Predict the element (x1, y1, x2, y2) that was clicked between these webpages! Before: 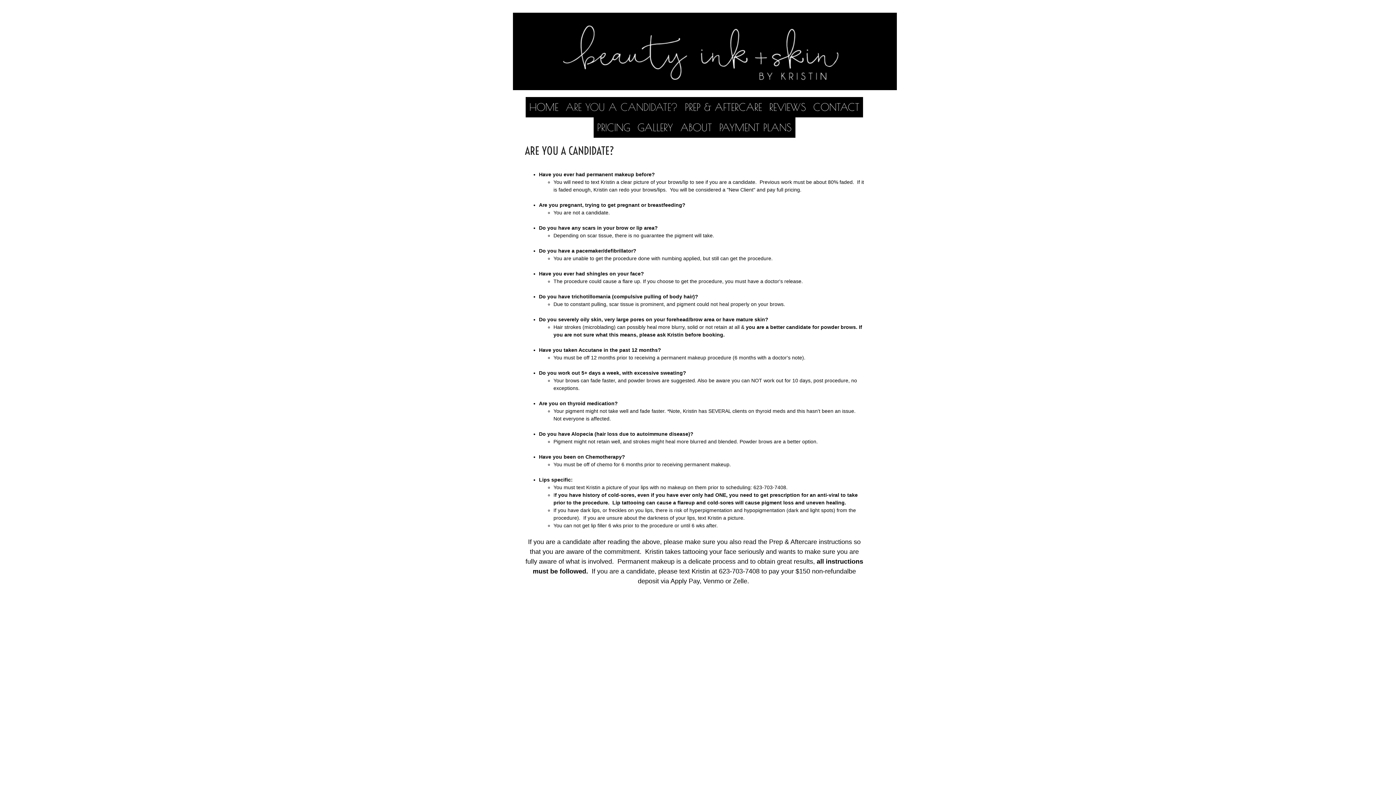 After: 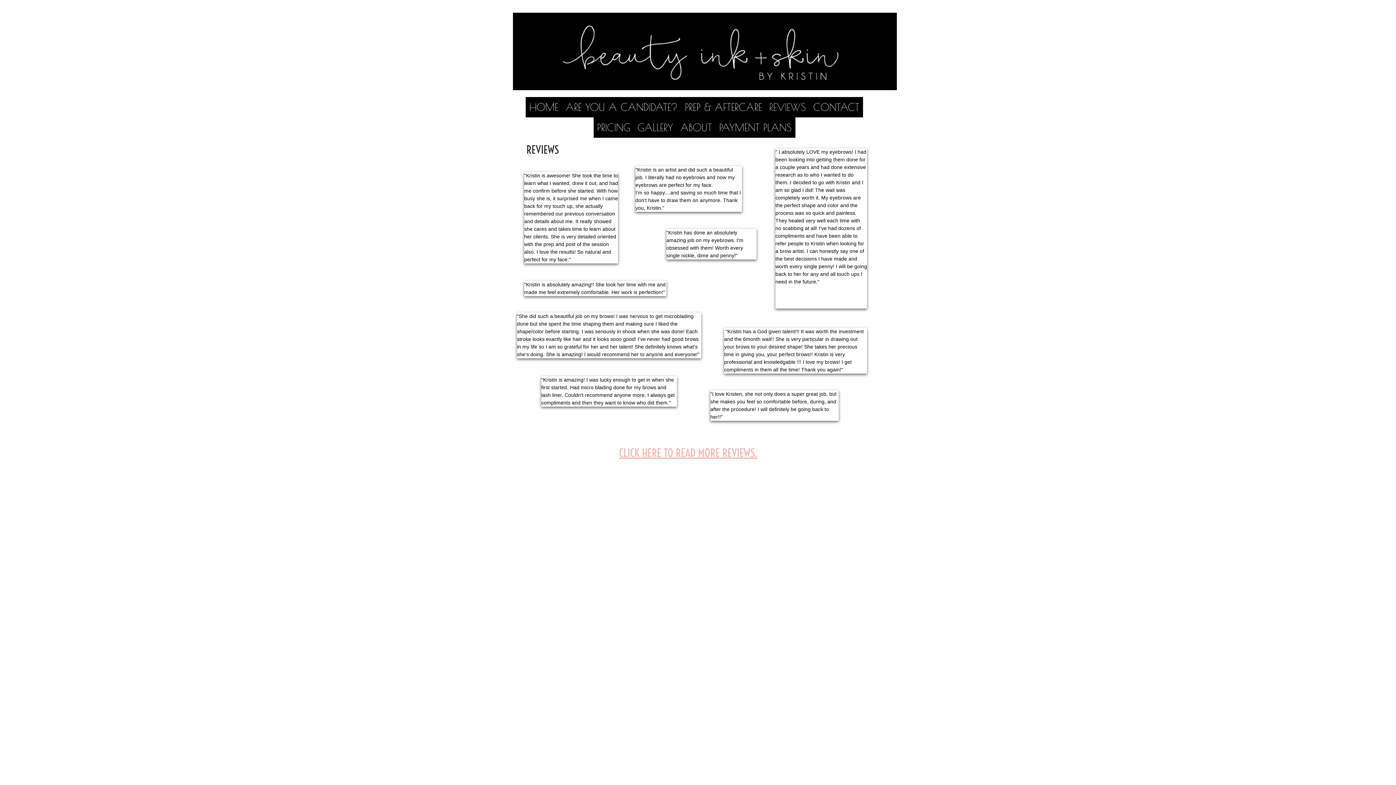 Action: bbox: (765, 97, 809, 117) label: REVIEWS